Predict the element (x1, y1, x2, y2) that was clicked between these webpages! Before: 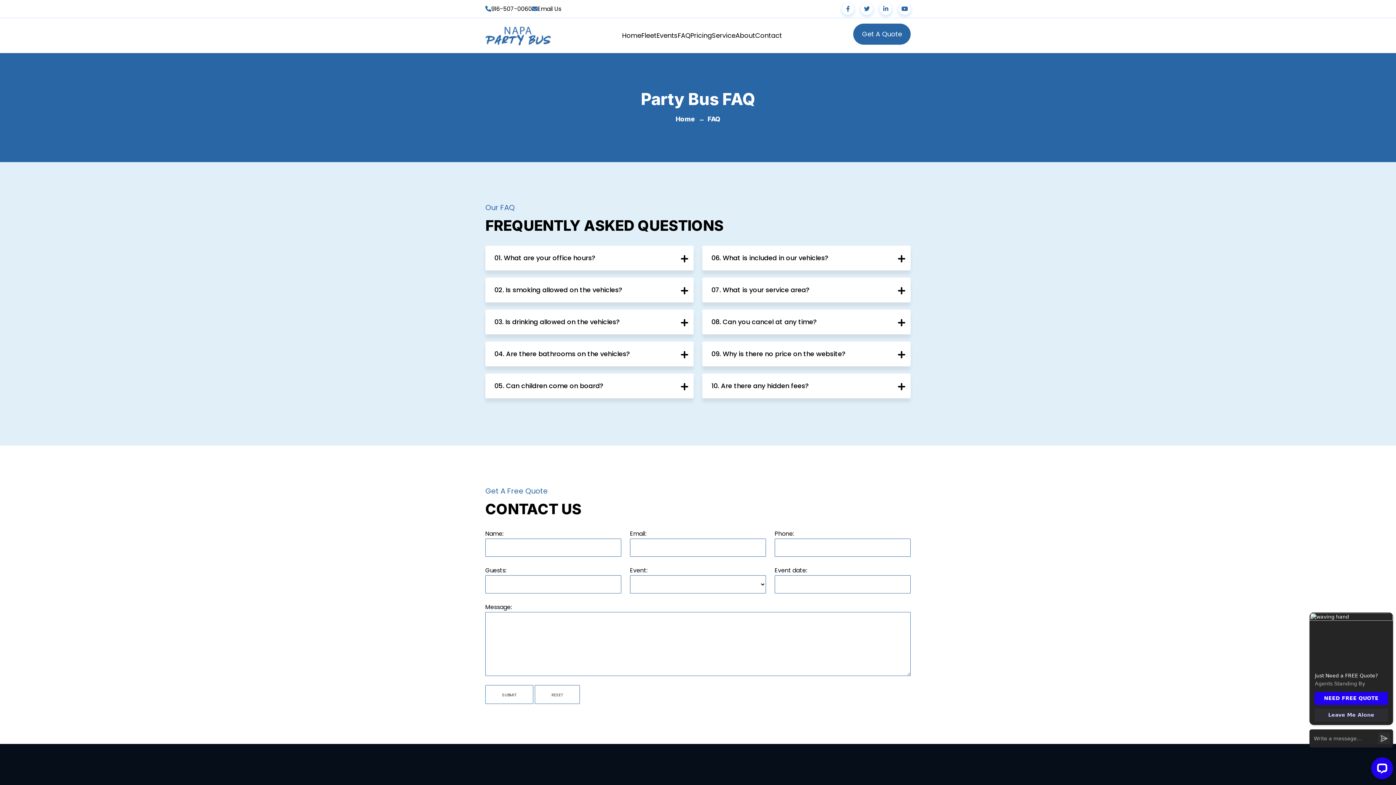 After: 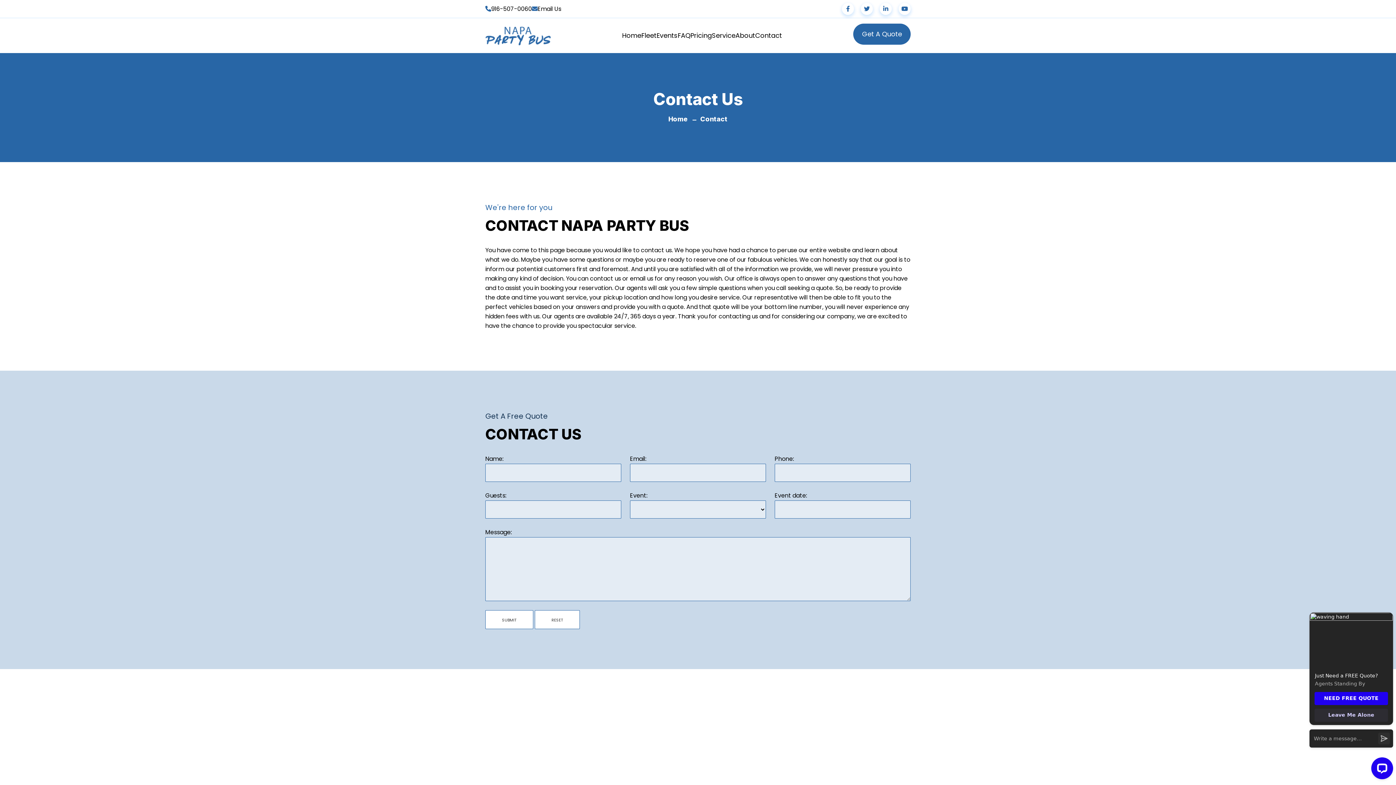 Action: bbox: (853, 23, 910, 44) label: Get A Quote